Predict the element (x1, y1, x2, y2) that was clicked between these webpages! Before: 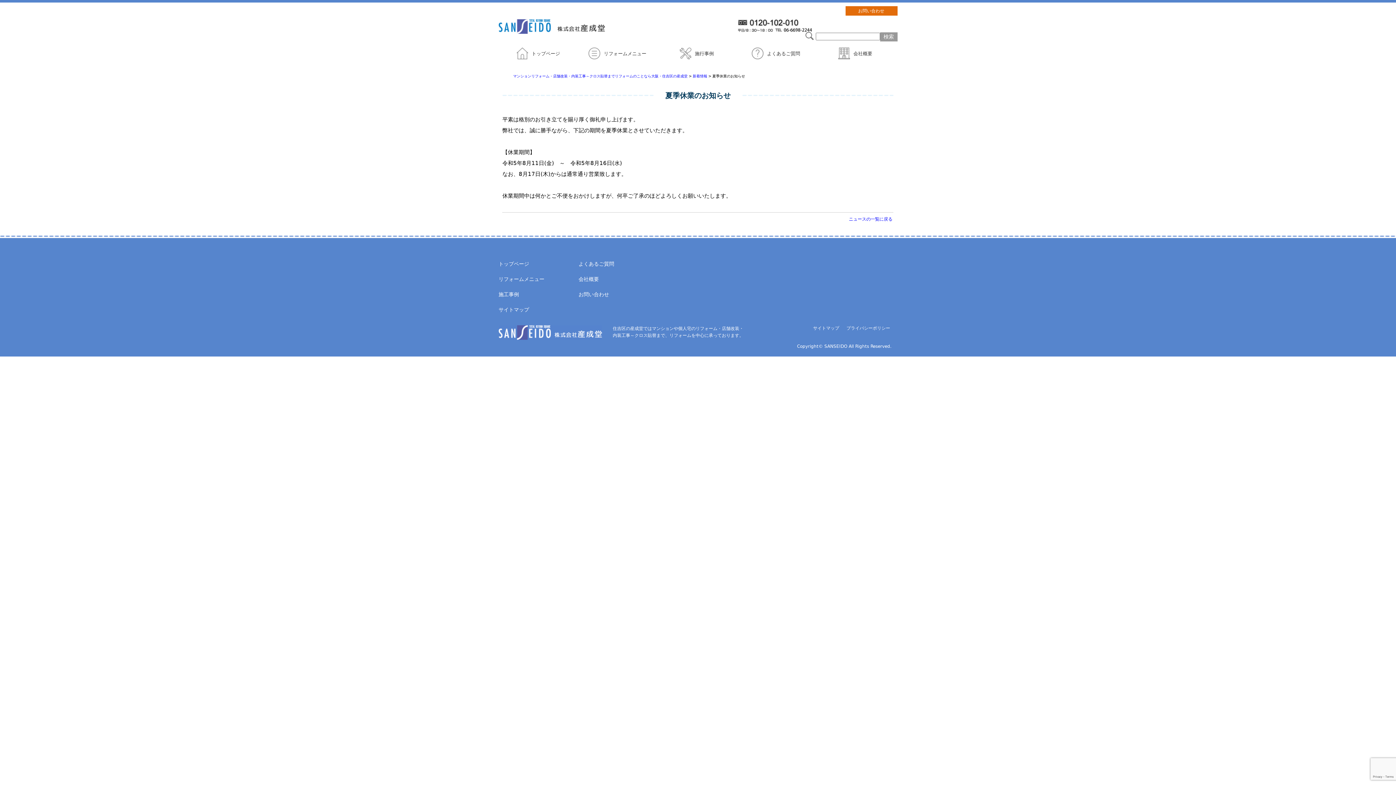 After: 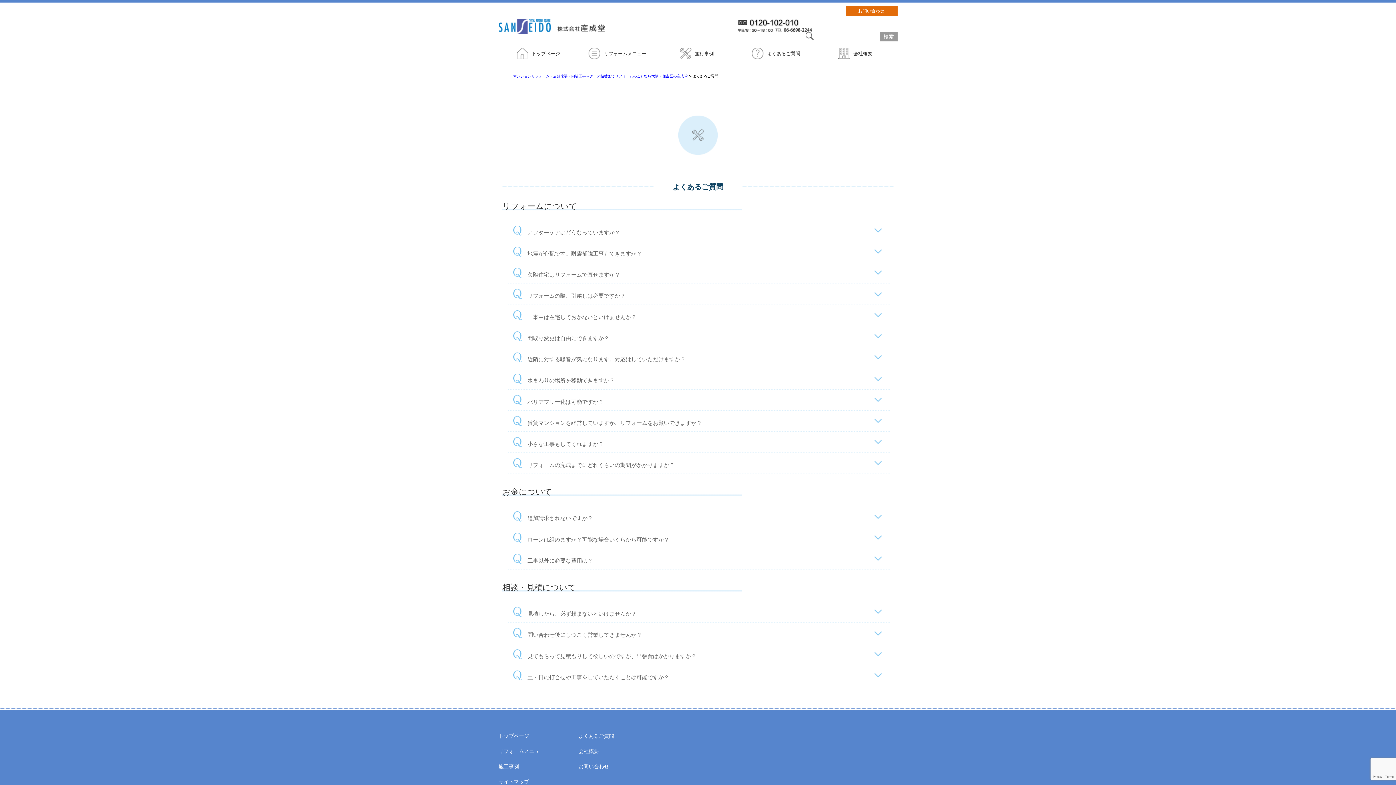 Action: bbox: (578, 261, 614, 266) label: よくあるご質問